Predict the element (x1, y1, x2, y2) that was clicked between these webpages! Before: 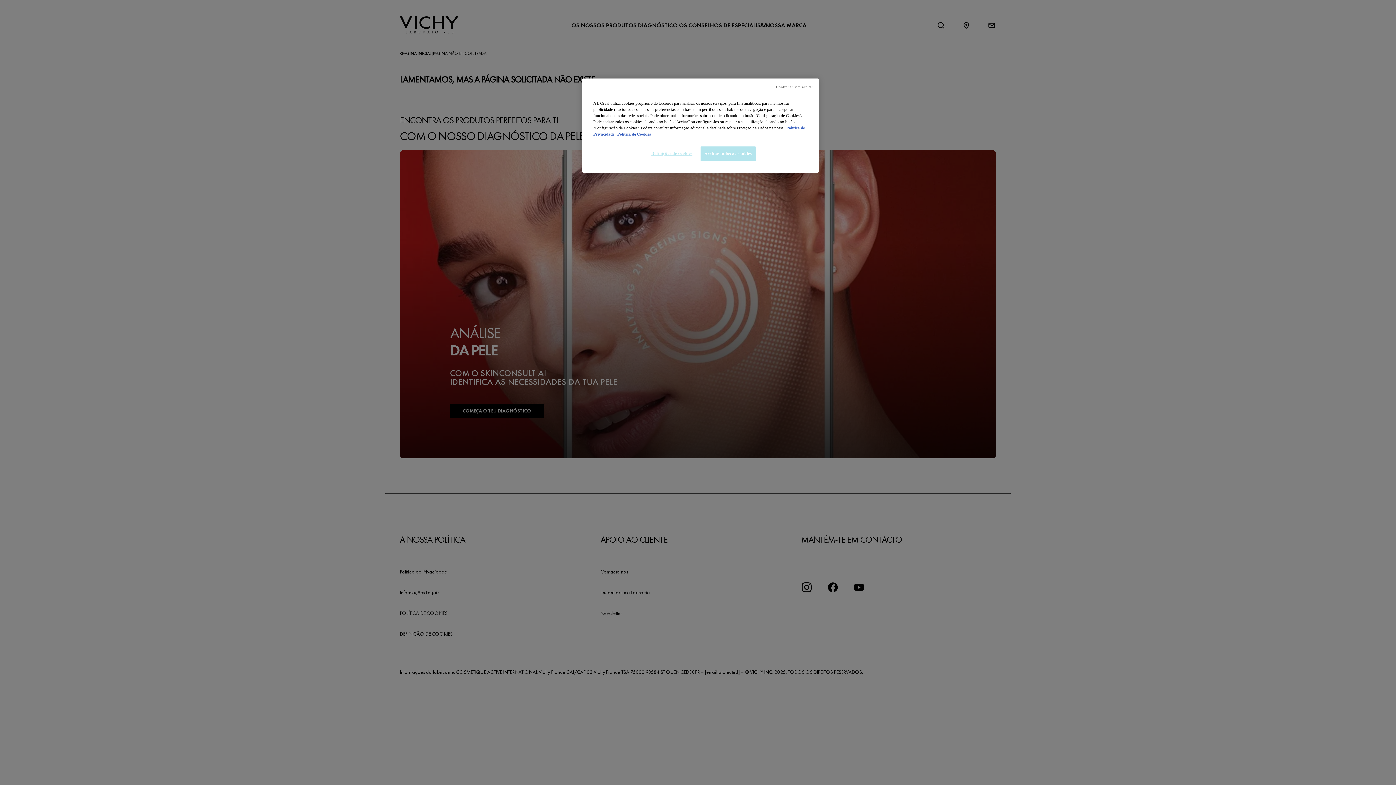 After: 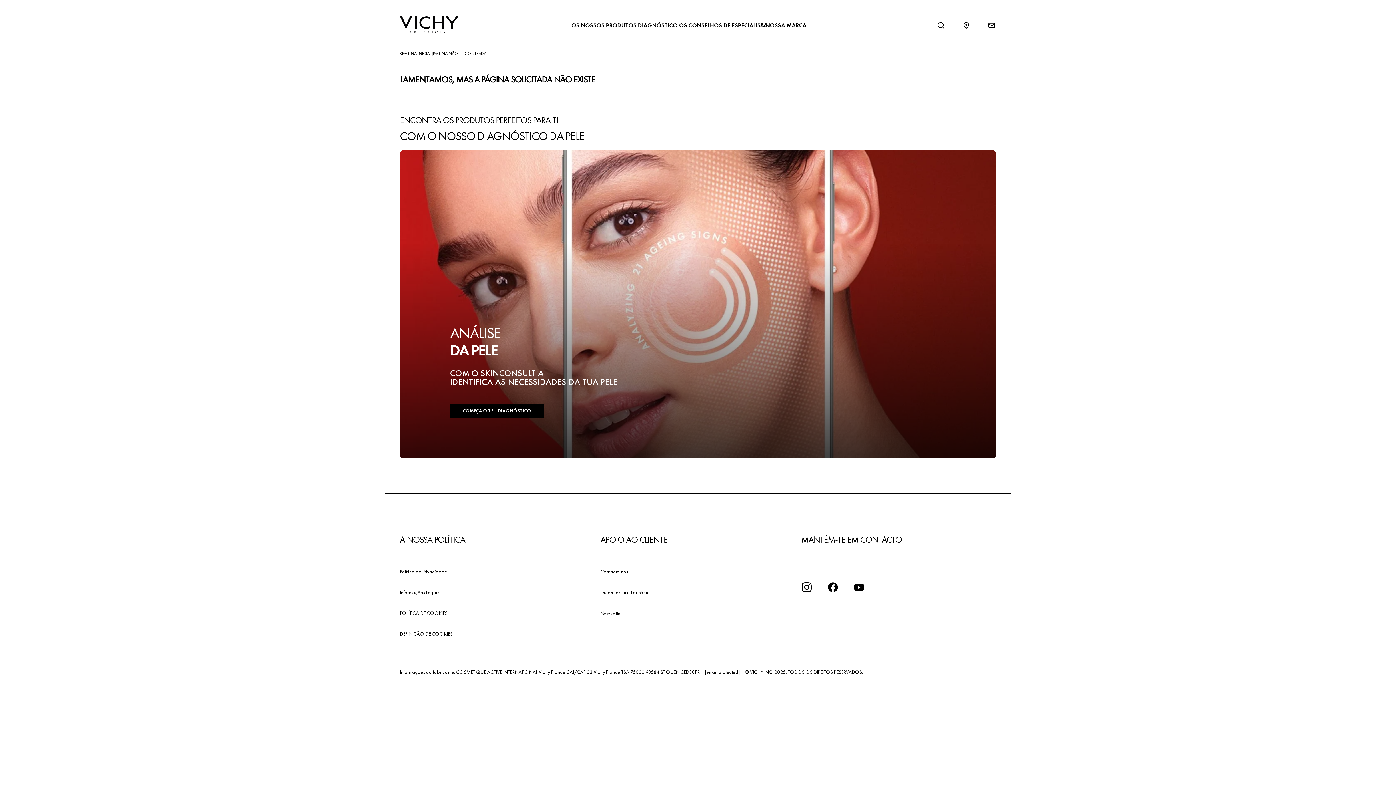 Action: label: Aceitar todos os cookies bbox: (700, 146, 755, 161)